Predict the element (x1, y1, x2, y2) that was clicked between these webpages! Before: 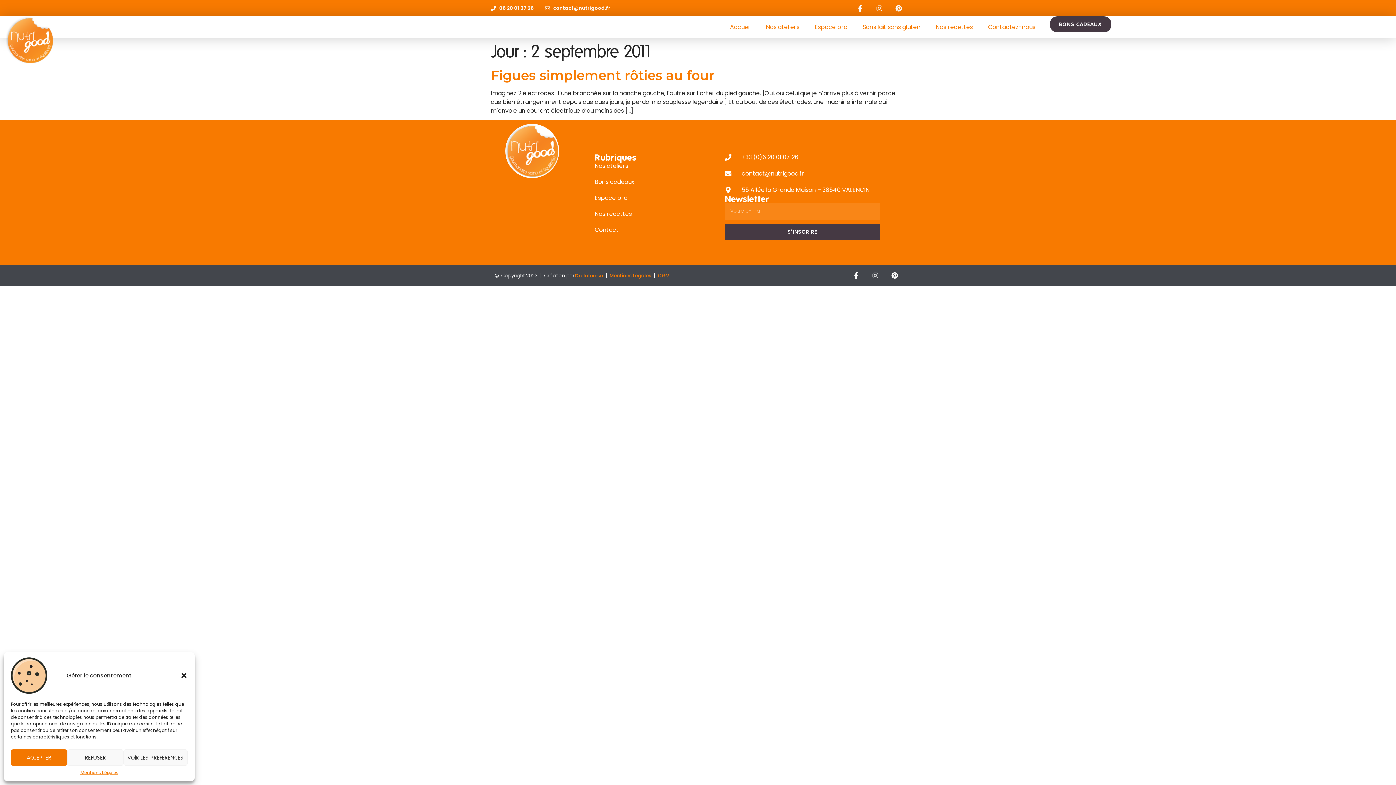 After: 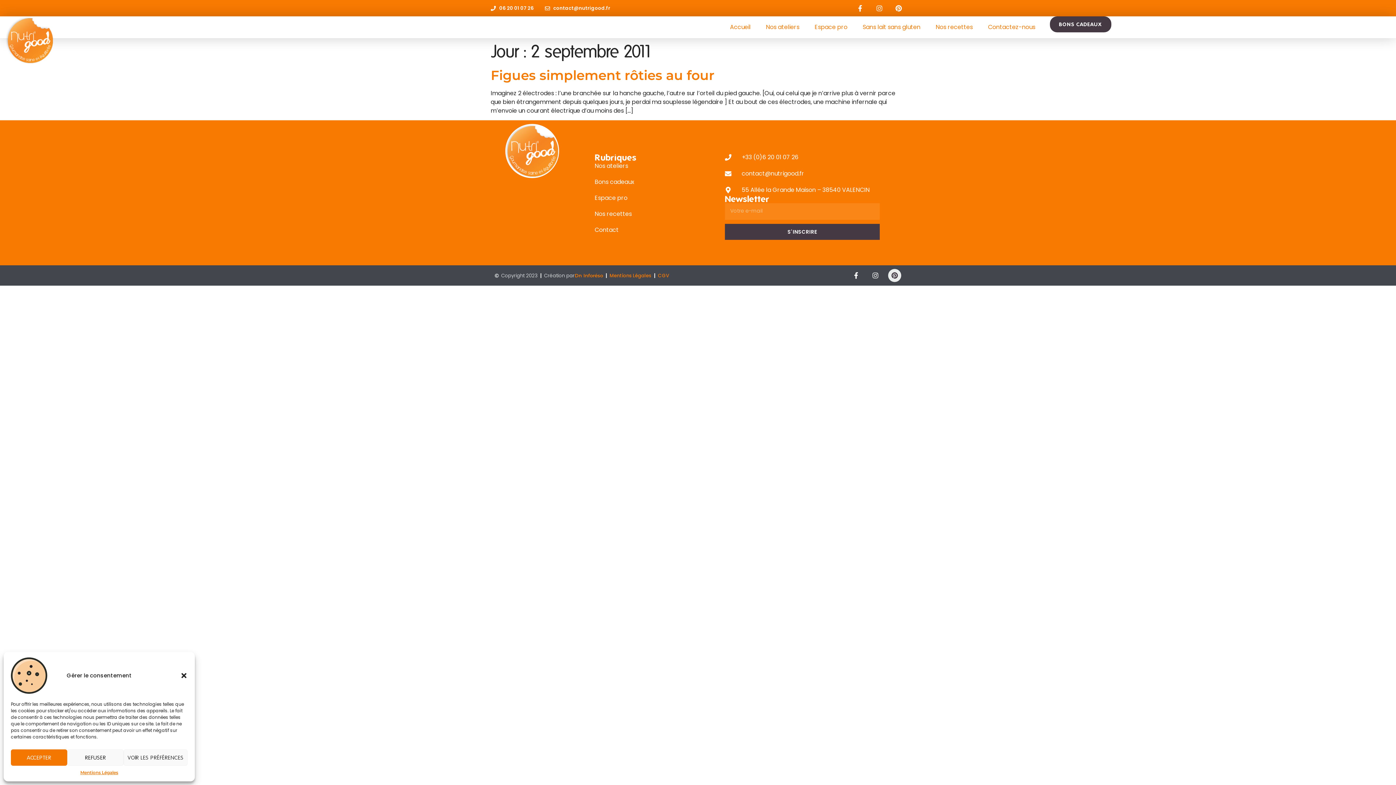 Action: bbox: (888, 269, 901, 282) label: Pinterest